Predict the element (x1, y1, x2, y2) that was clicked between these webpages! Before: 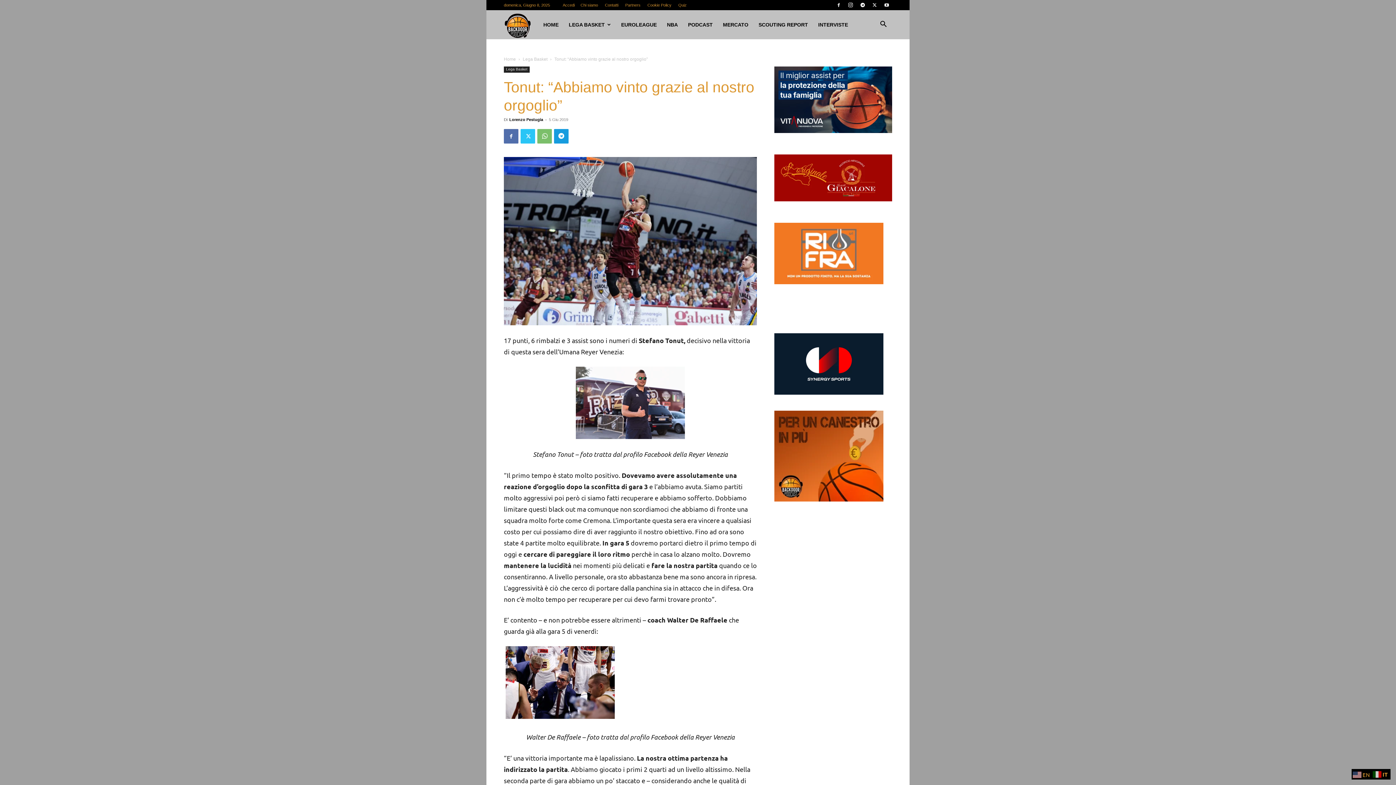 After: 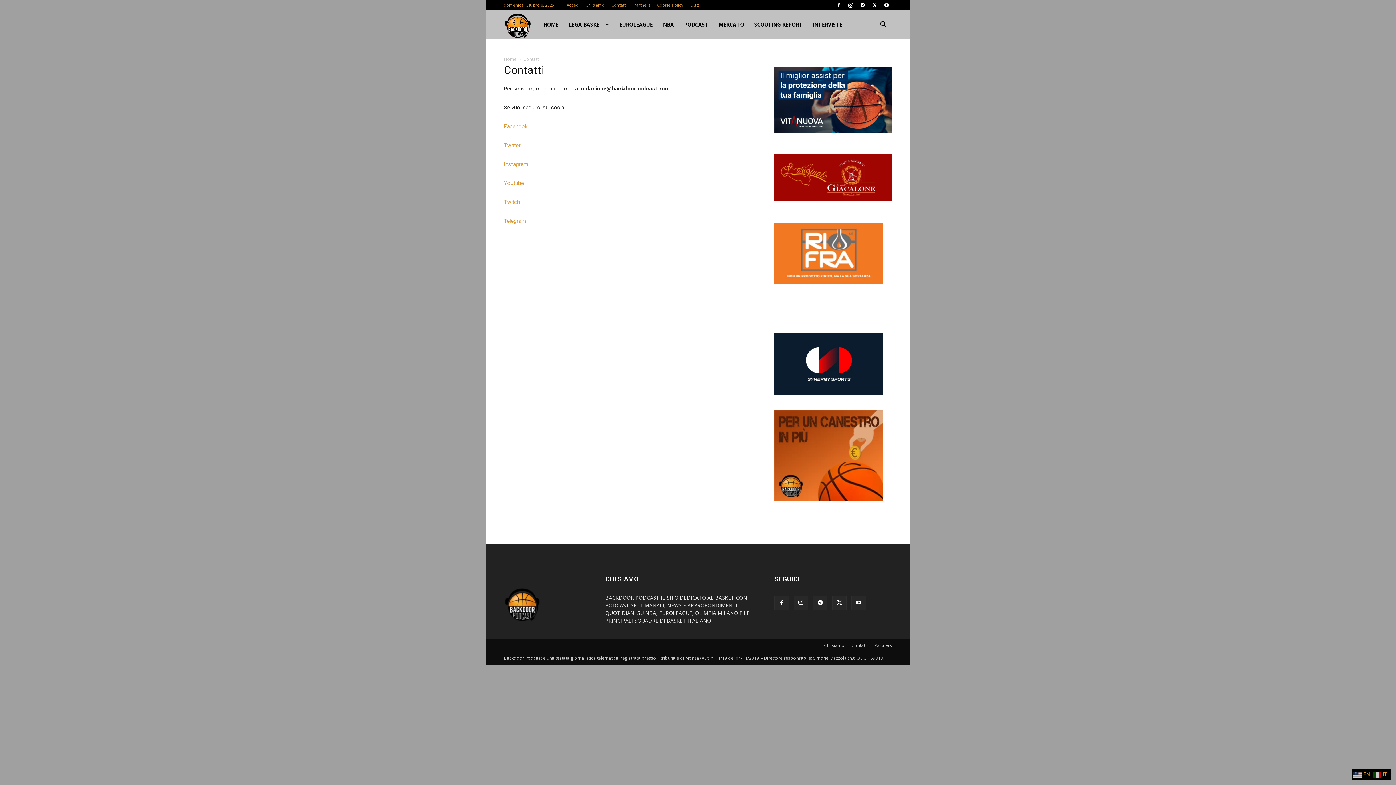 Action: bbox: (605, 2, 618, 7) label: Contatti